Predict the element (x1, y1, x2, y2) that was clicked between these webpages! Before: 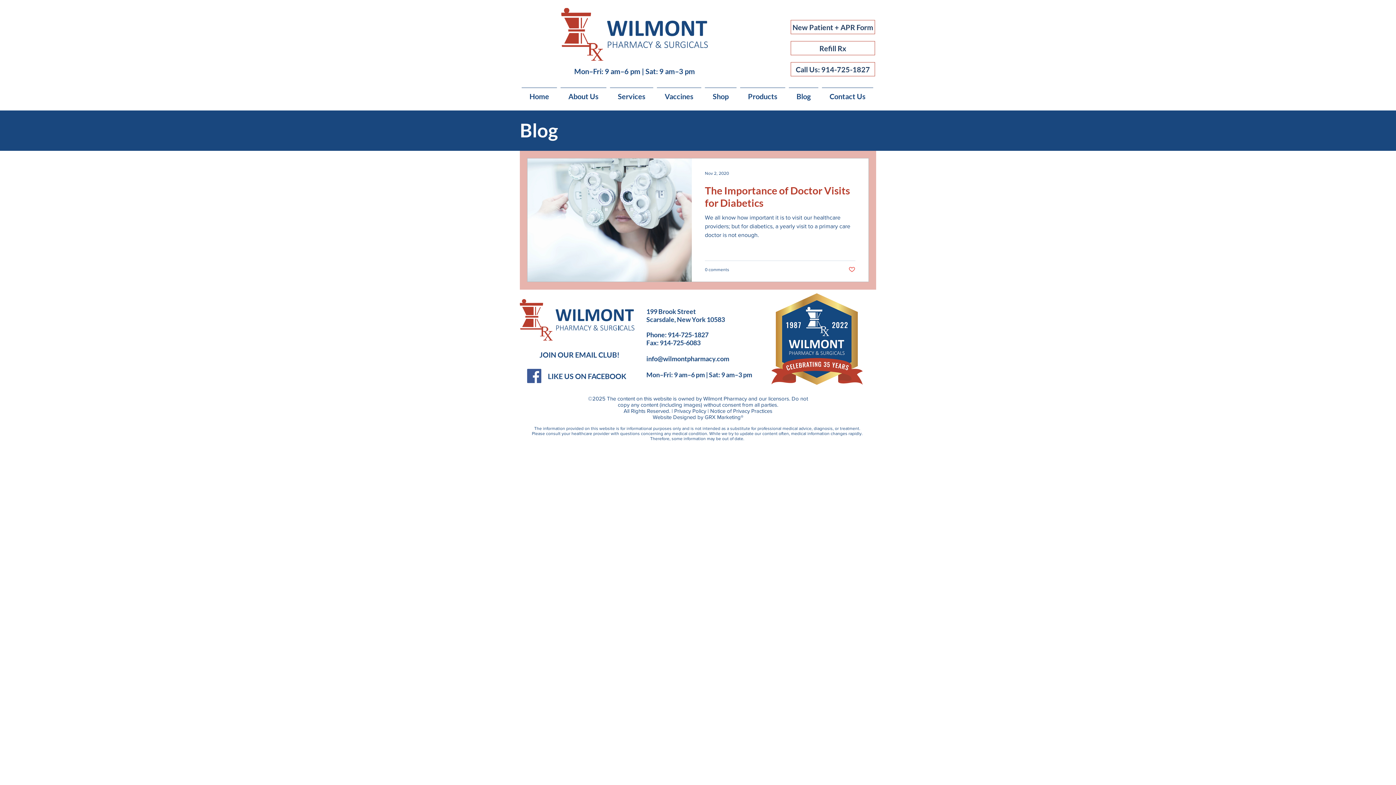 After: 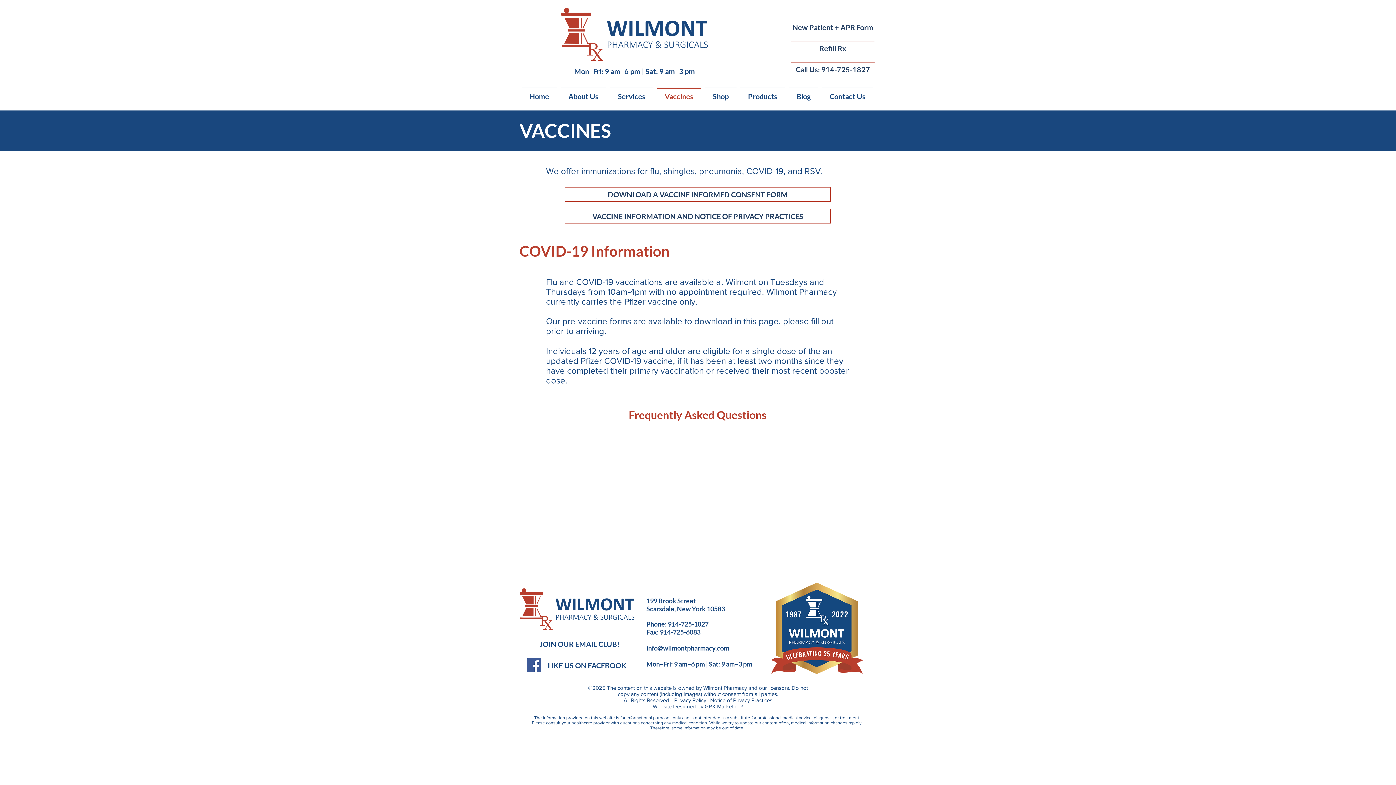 Action: label: Vaccines bbox: (655, 87, 703, 98)